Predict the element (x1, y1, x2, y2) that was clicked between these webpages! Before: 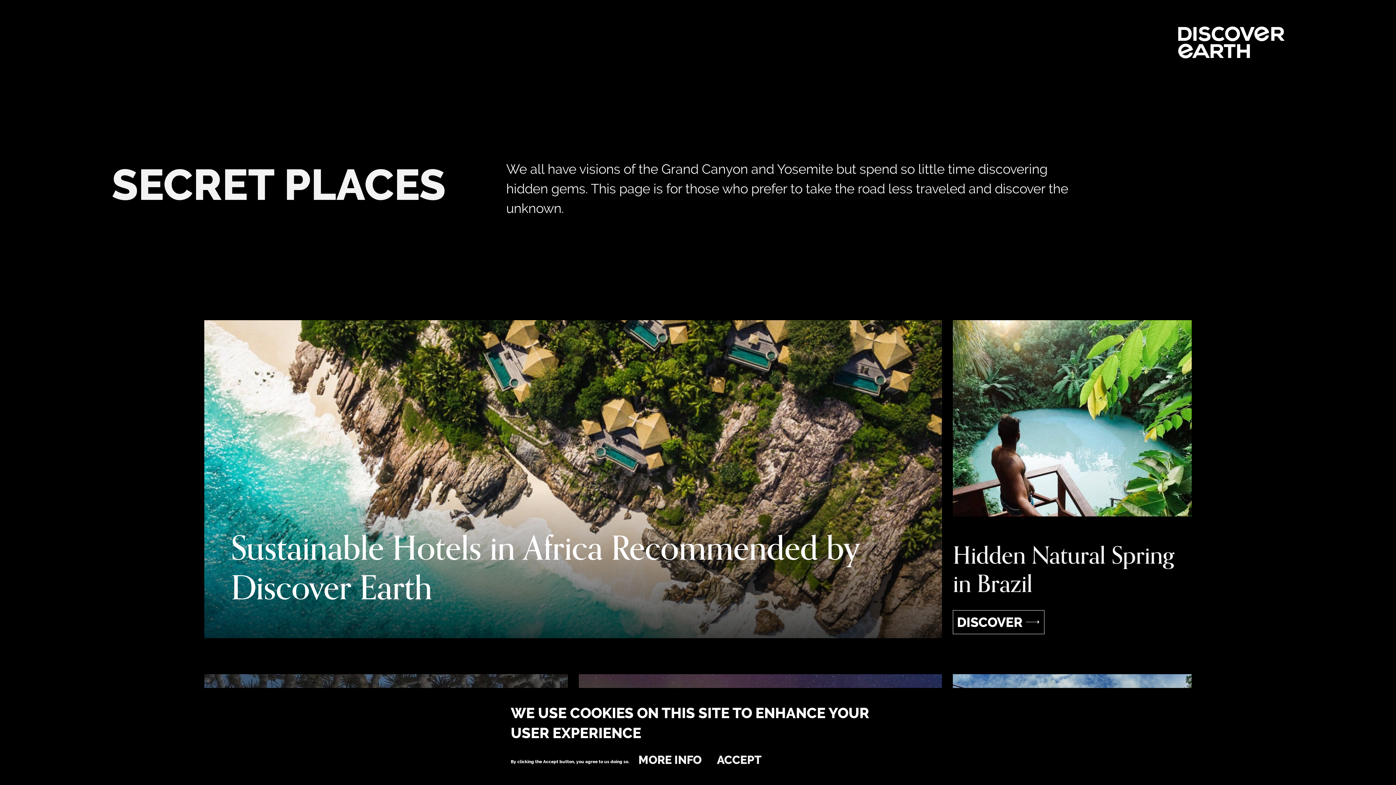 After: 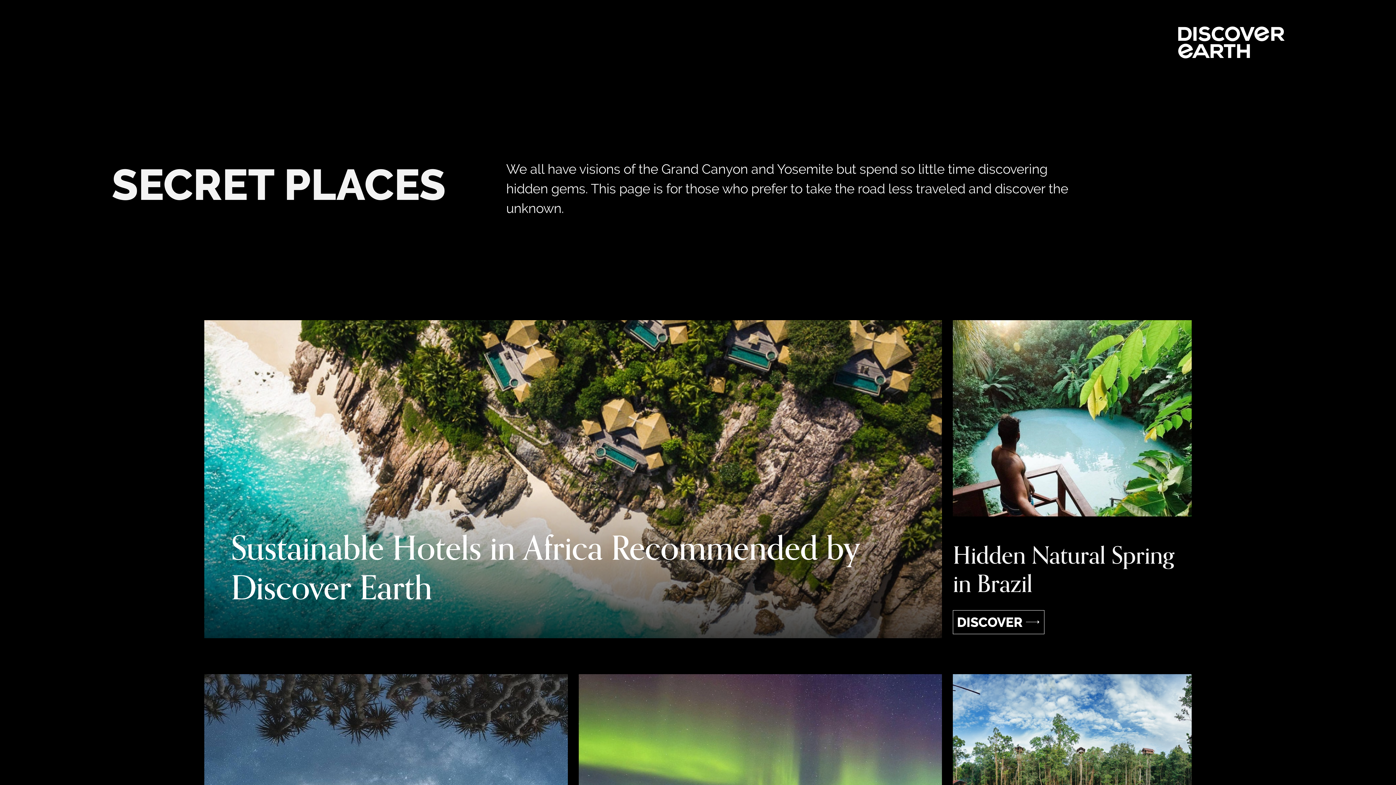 Action: label: ACCEPT bbox: (710, 750, 768, 770)